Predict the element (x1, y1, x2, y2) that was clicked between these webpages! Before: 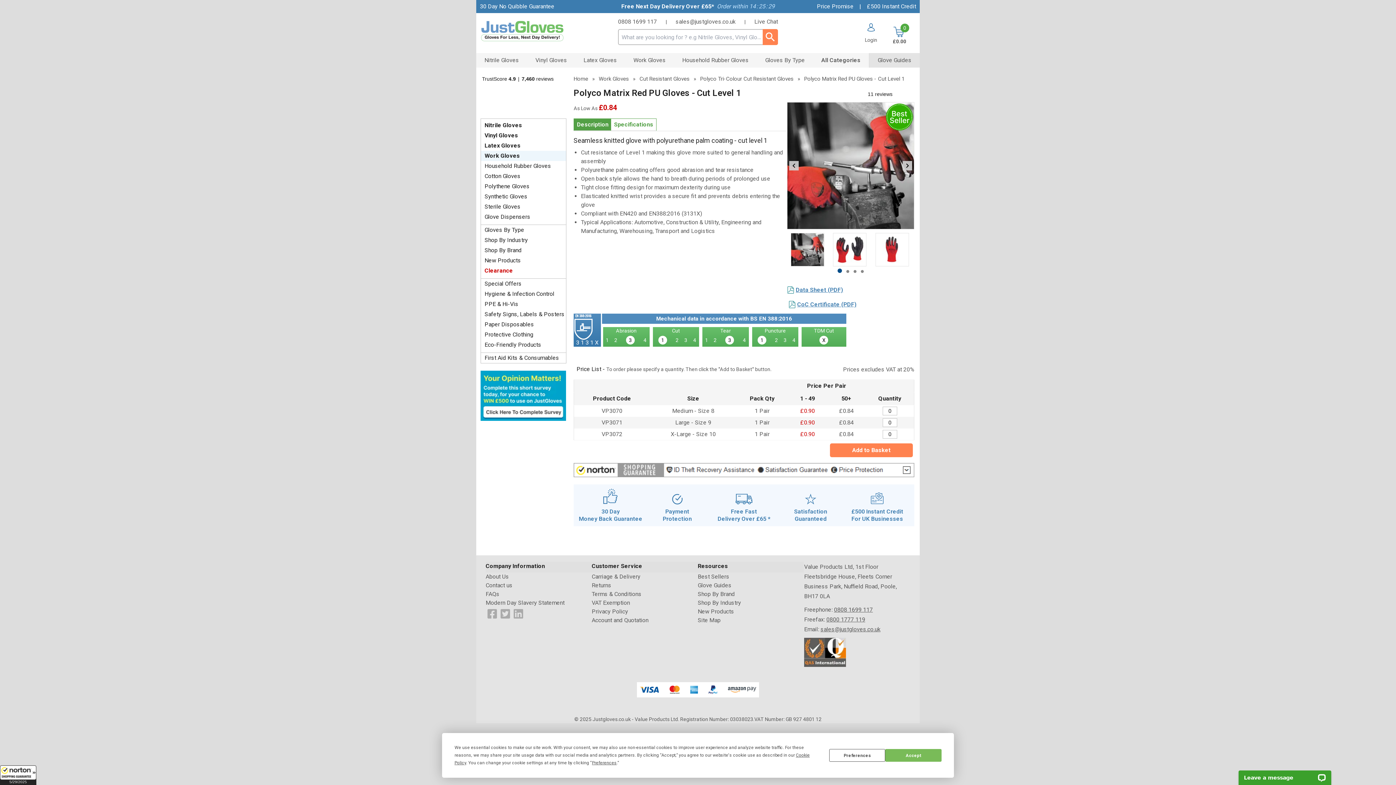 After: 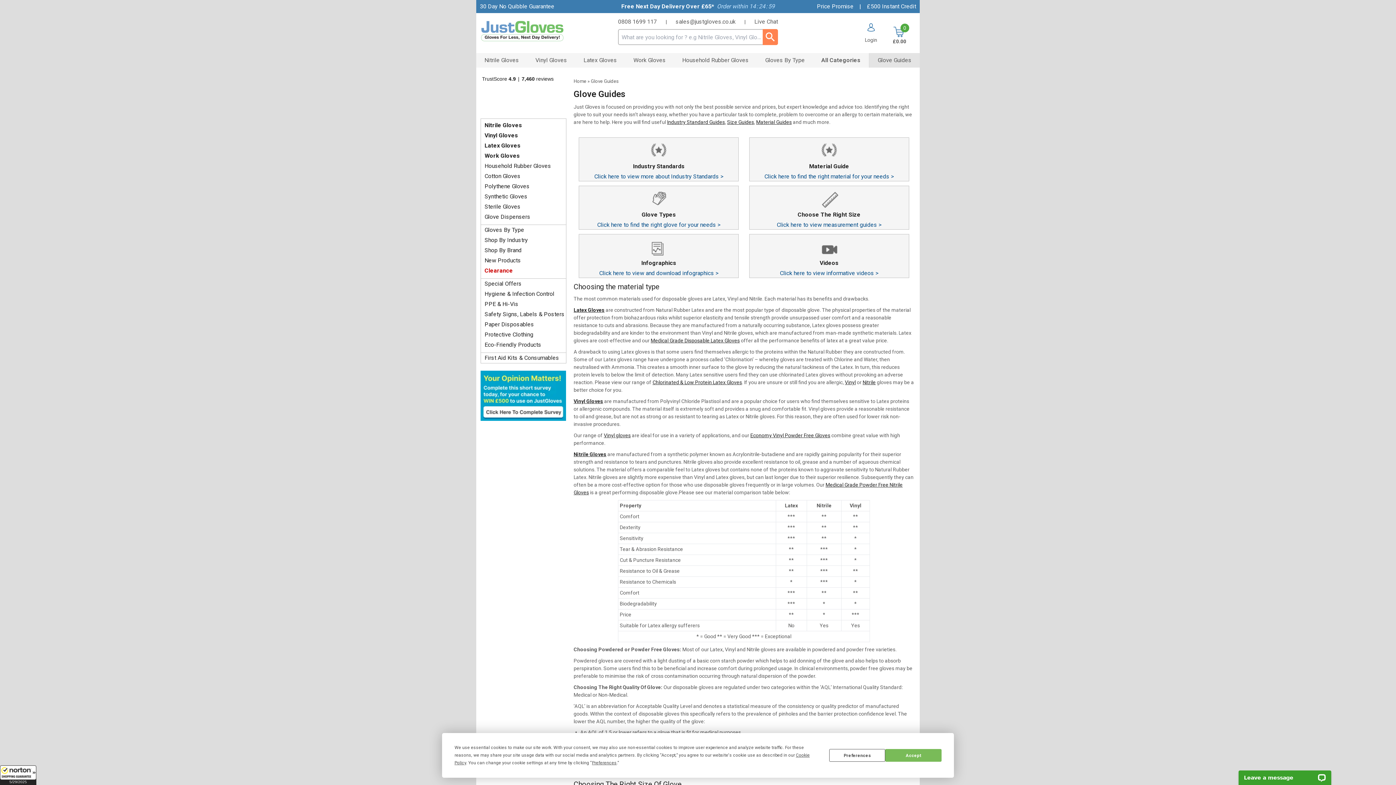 Action: bbox: (697, 582, 731, 589) label: Visit Glove Guides